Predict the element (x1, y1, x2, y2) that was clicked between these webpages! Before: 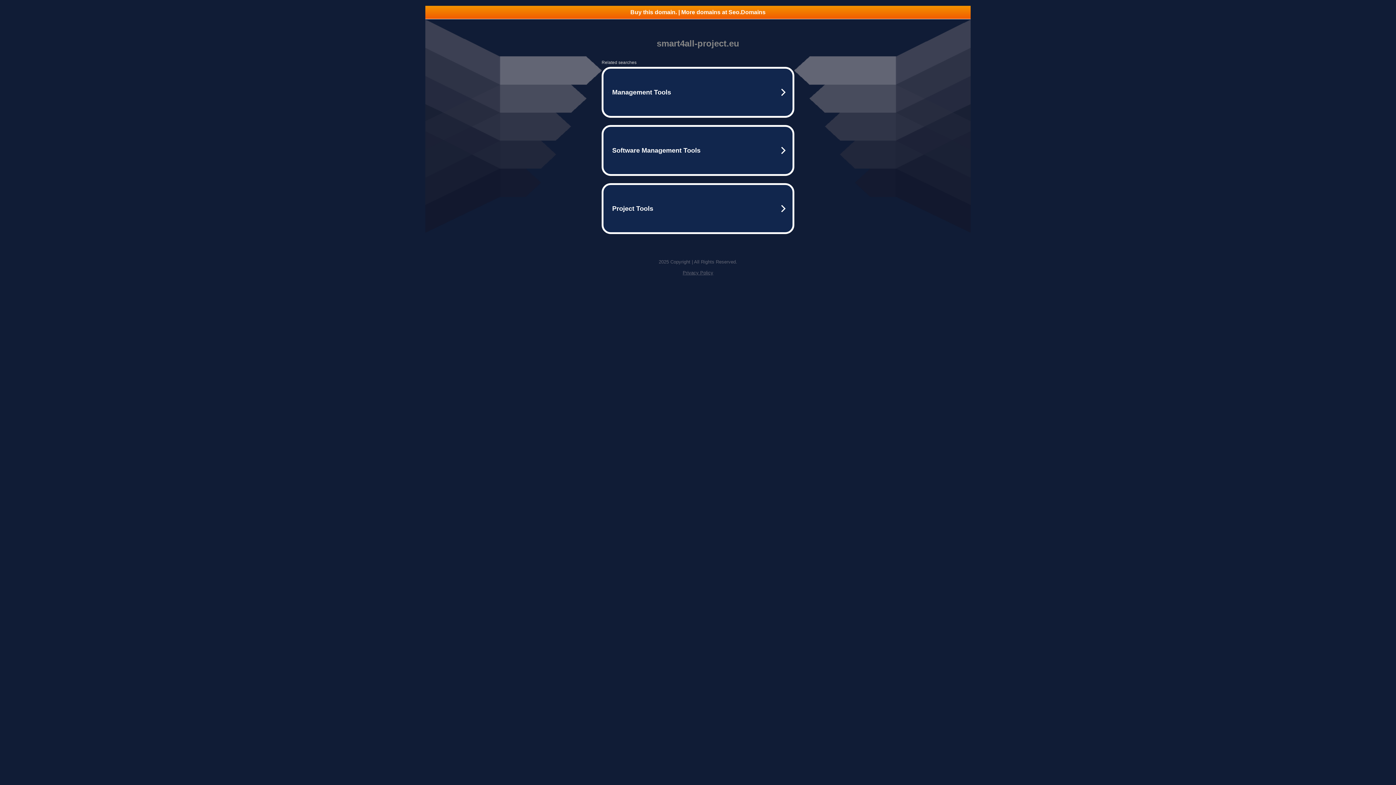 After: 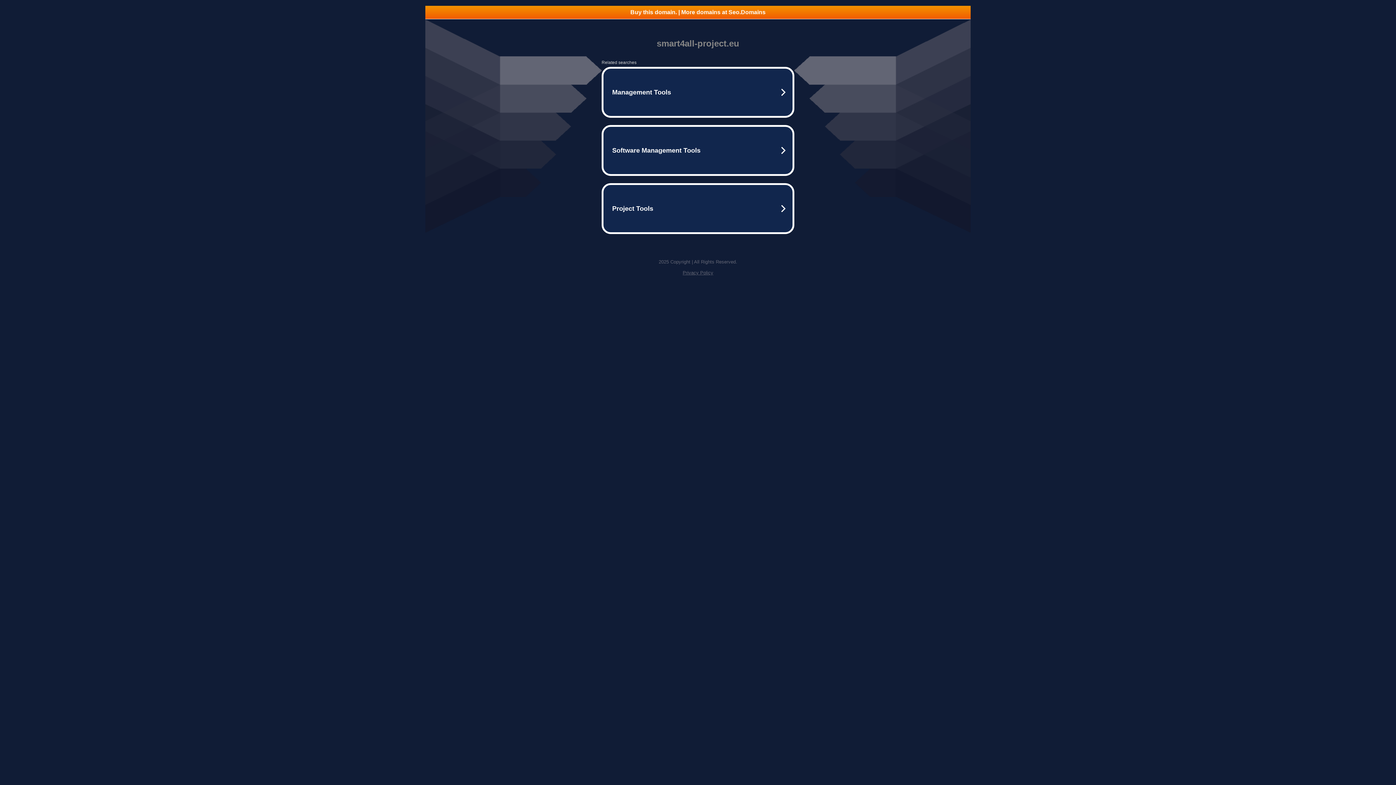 Action: label: Privacy Policy bbox: (682, 270, 713, 275)